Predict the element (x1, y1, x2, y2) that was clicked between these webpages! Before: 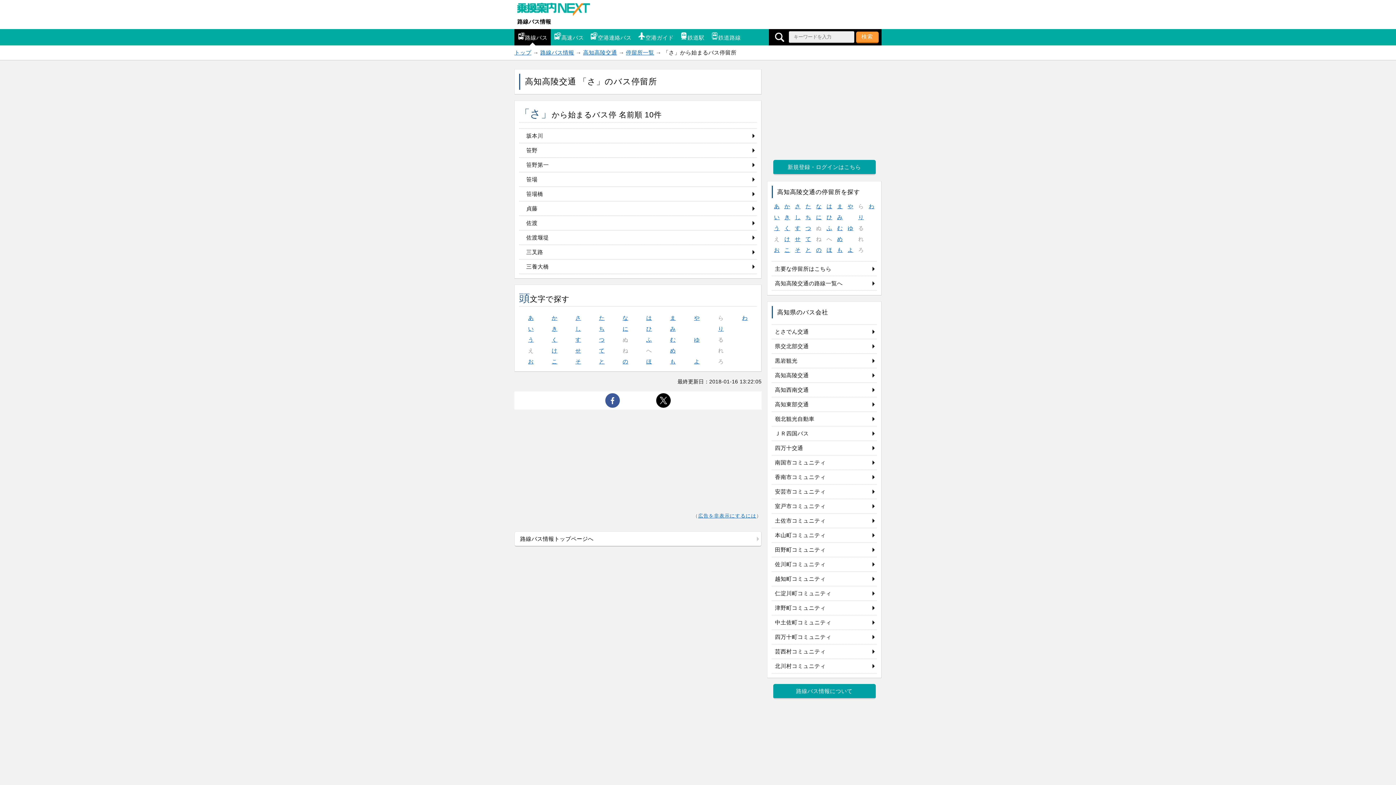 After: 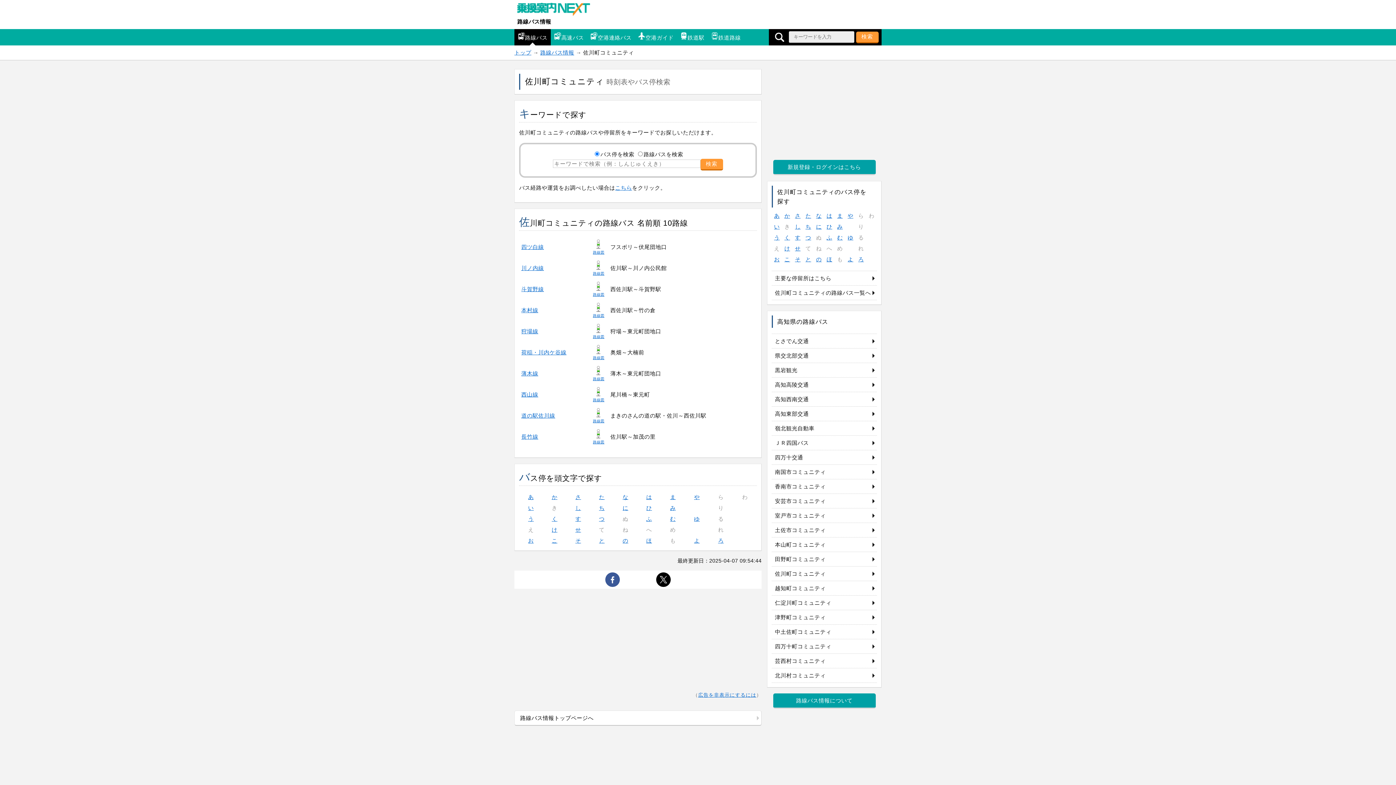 Action: label: 佐川町コミュニティ bbox: (772, 557, 877, 572)